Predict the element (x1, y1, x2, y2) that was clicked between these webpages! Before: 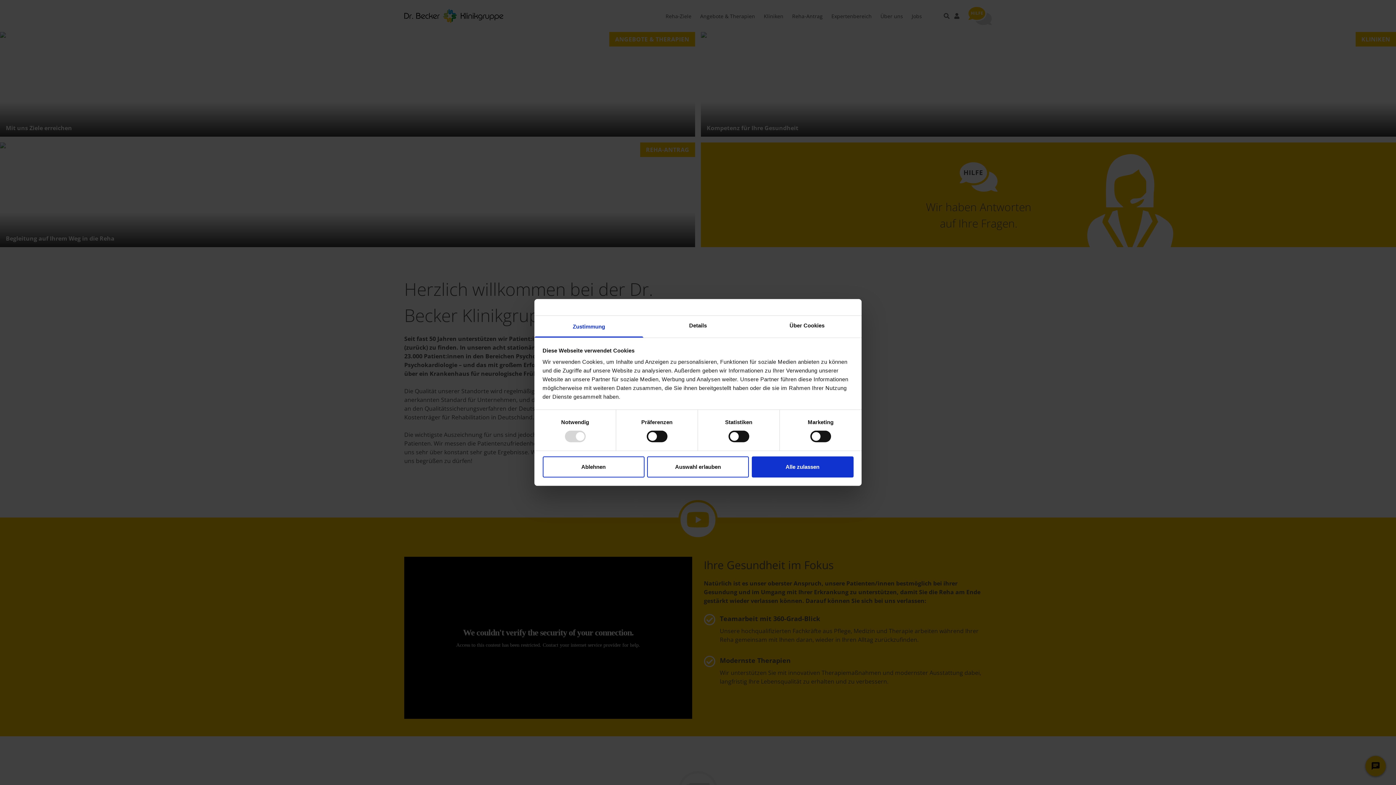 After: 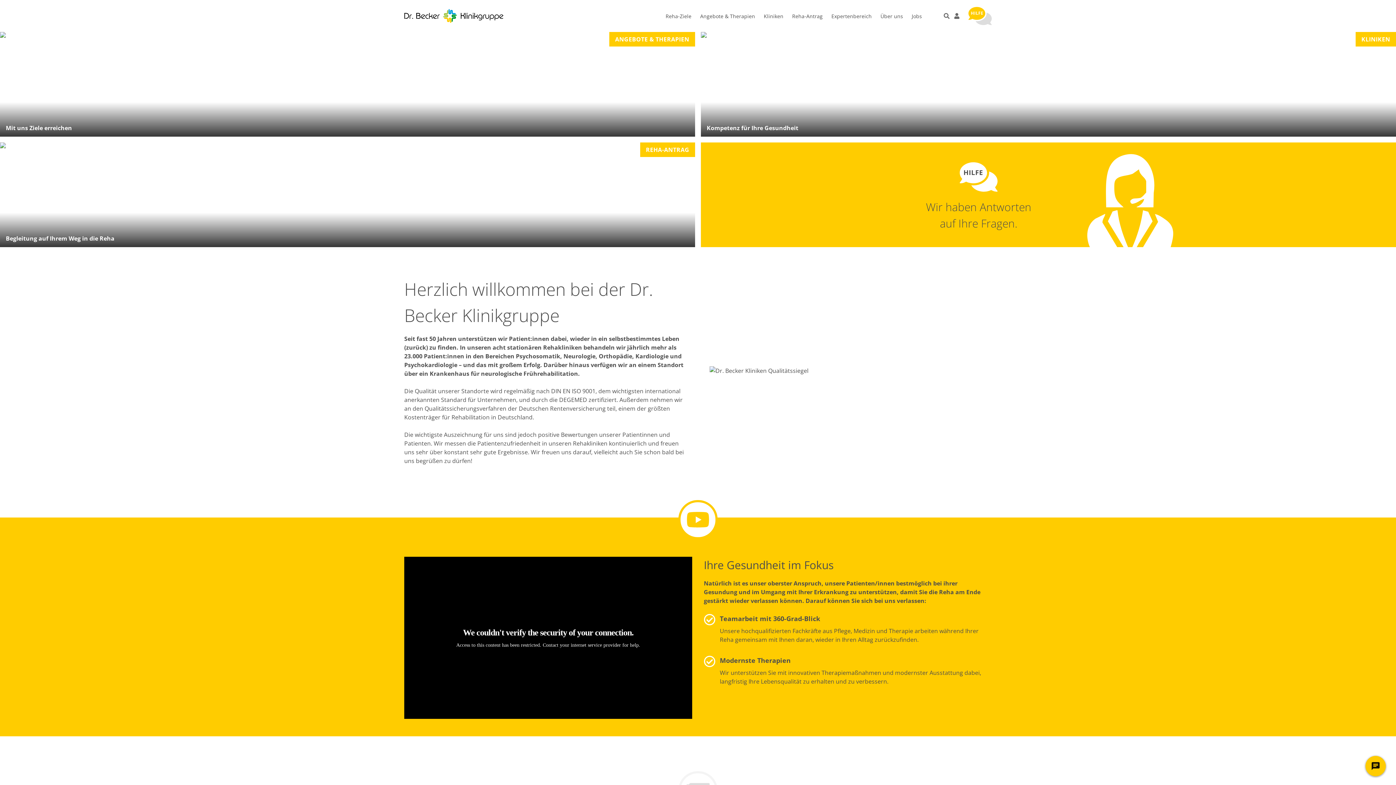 Action: bbox: (751, 456, 853, 477) label: Alle zulassen